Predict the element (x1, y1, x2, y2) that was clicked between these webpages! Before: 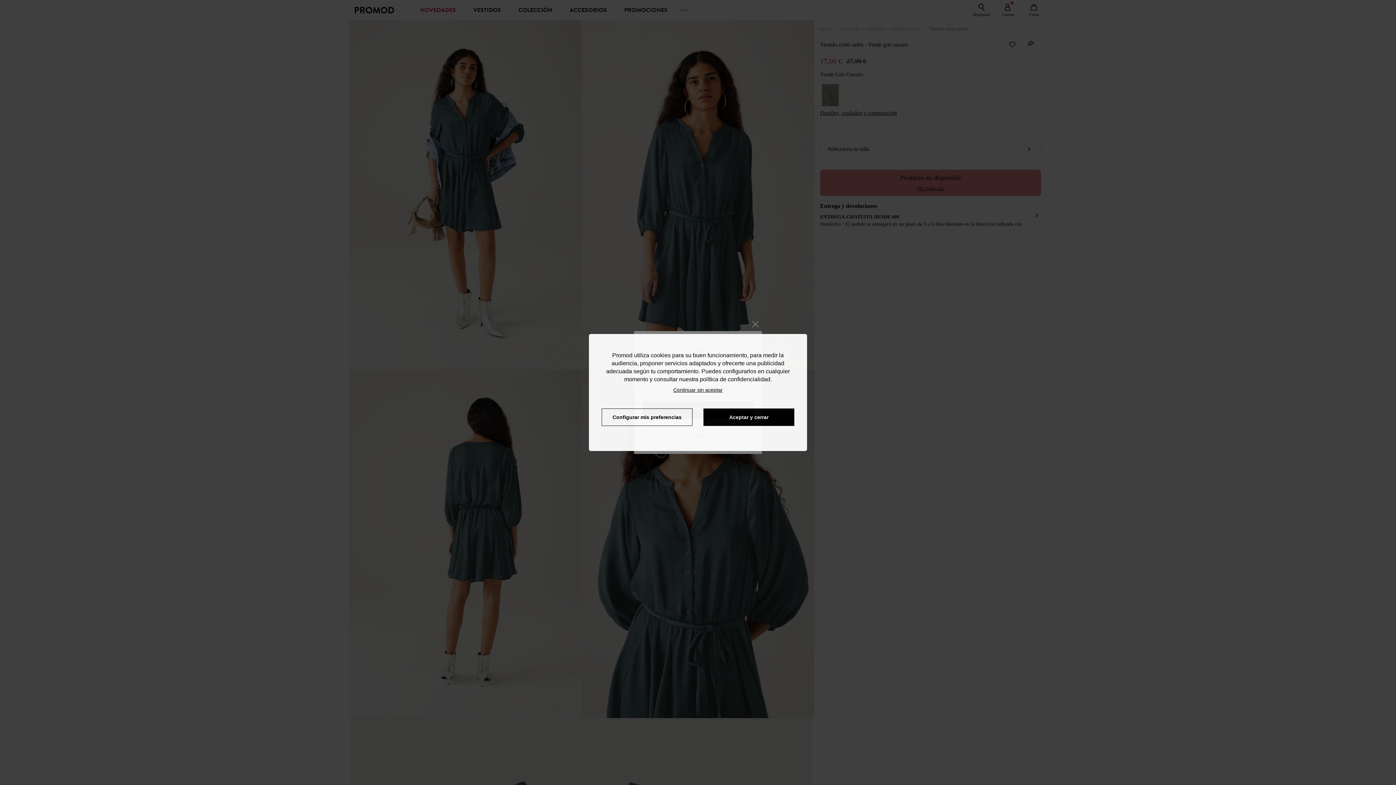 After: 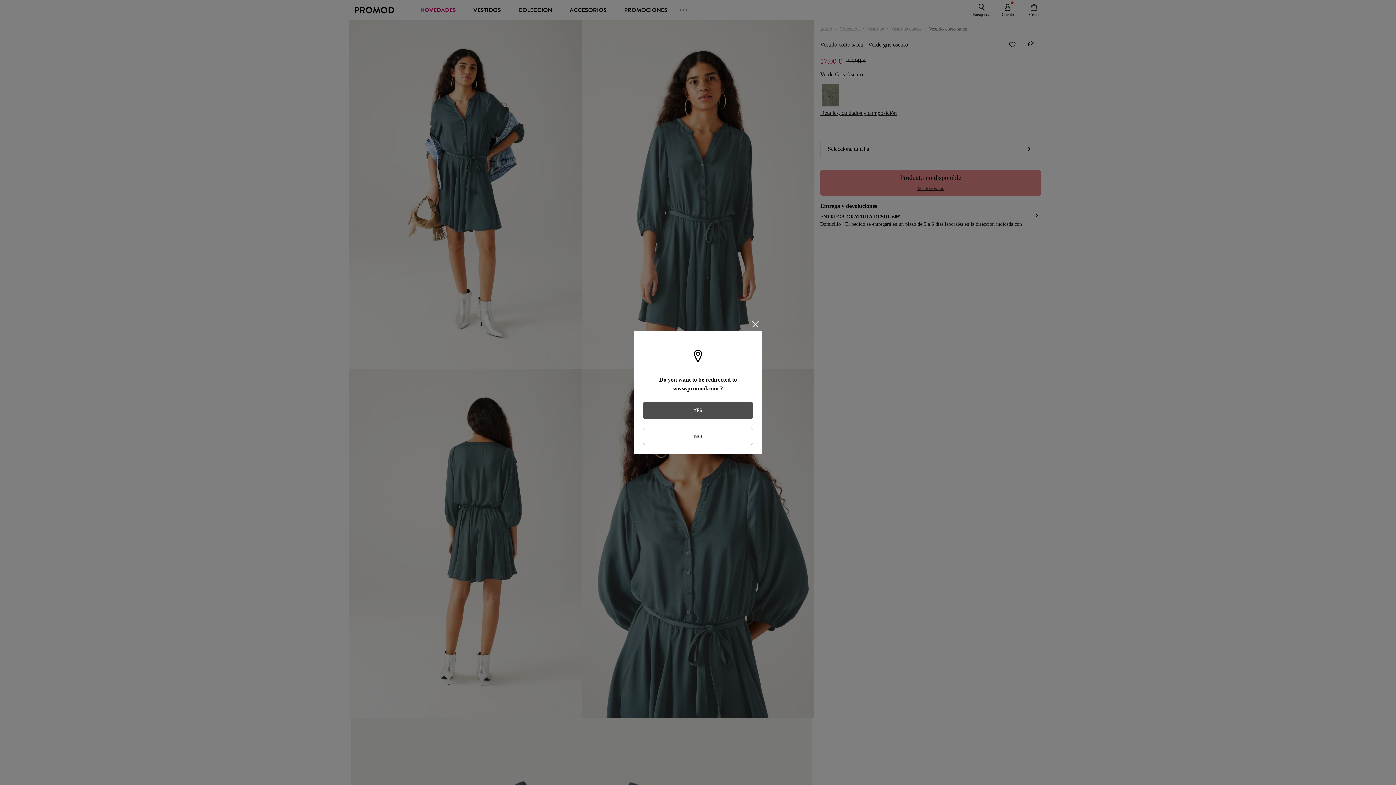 Action: bbox: (703, 408, 794, 426) label: Aceptar y cerrar